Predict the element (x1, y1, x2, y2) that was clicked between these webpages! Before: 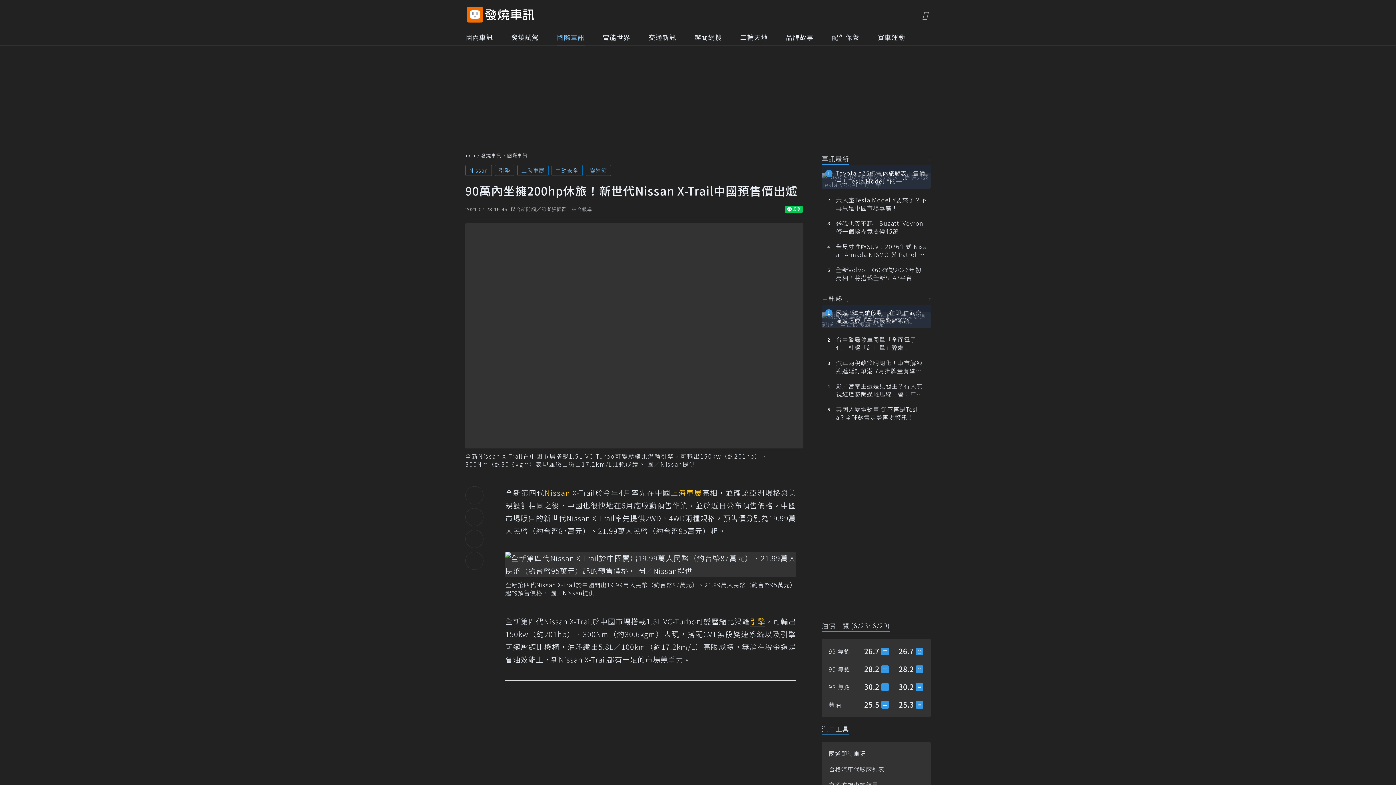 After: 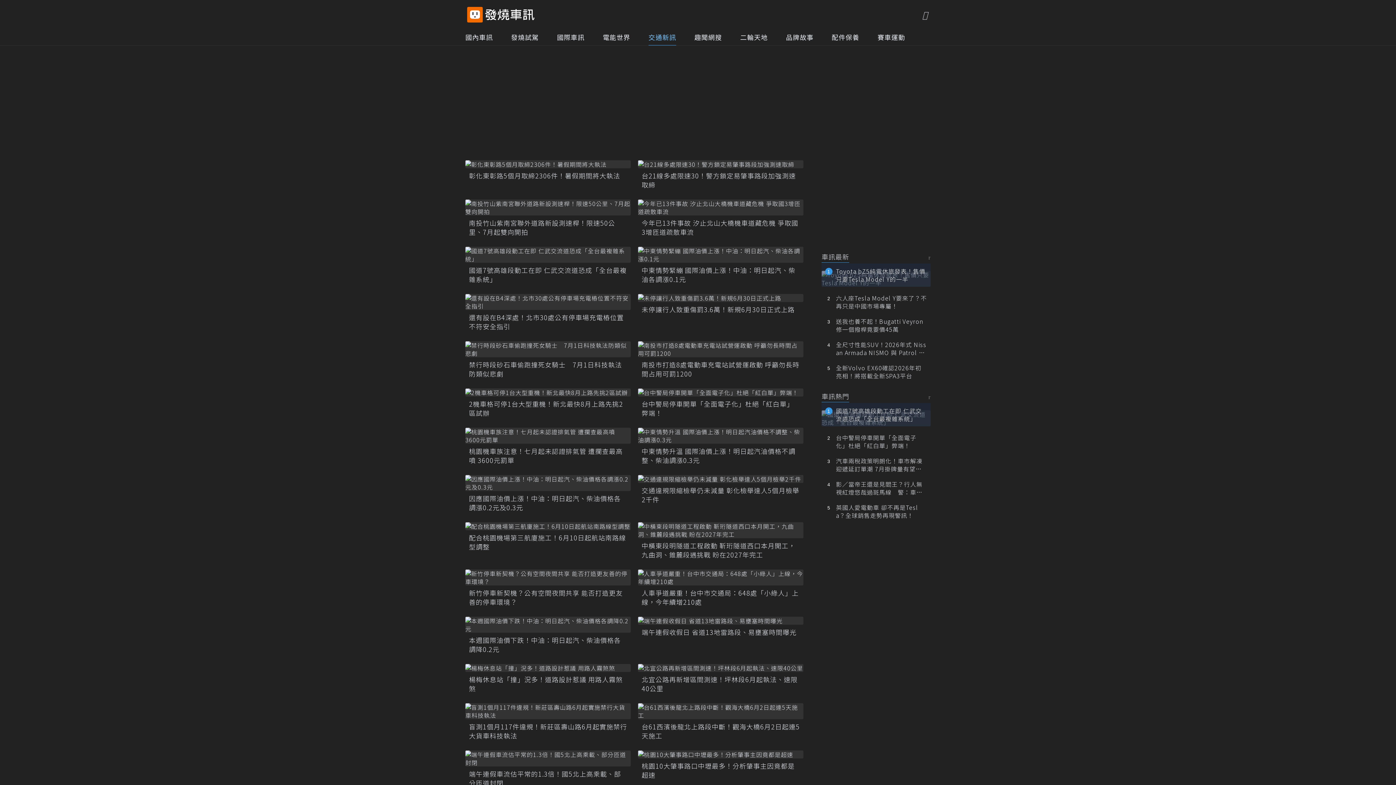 Action: bbox: (648, 29, 676, 45) label: 交通新訊